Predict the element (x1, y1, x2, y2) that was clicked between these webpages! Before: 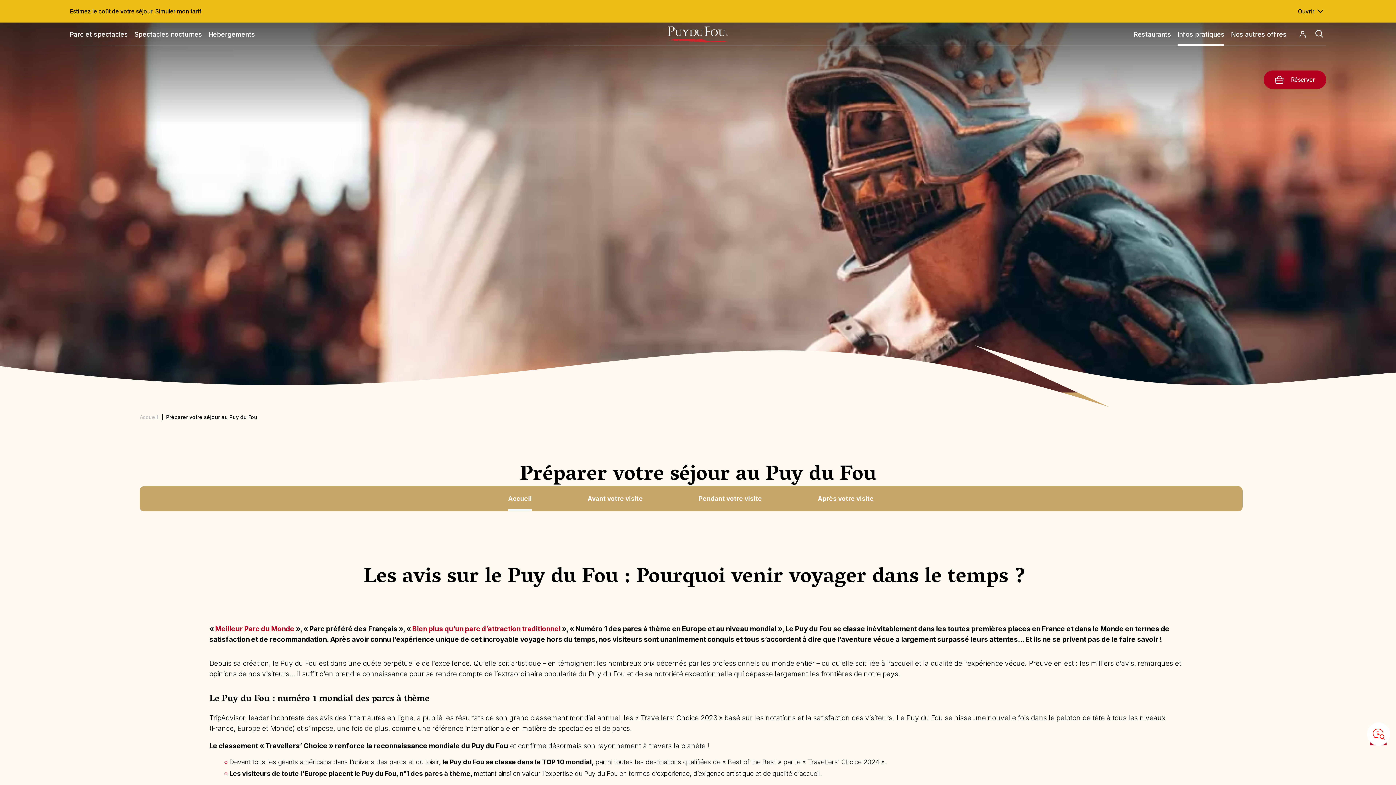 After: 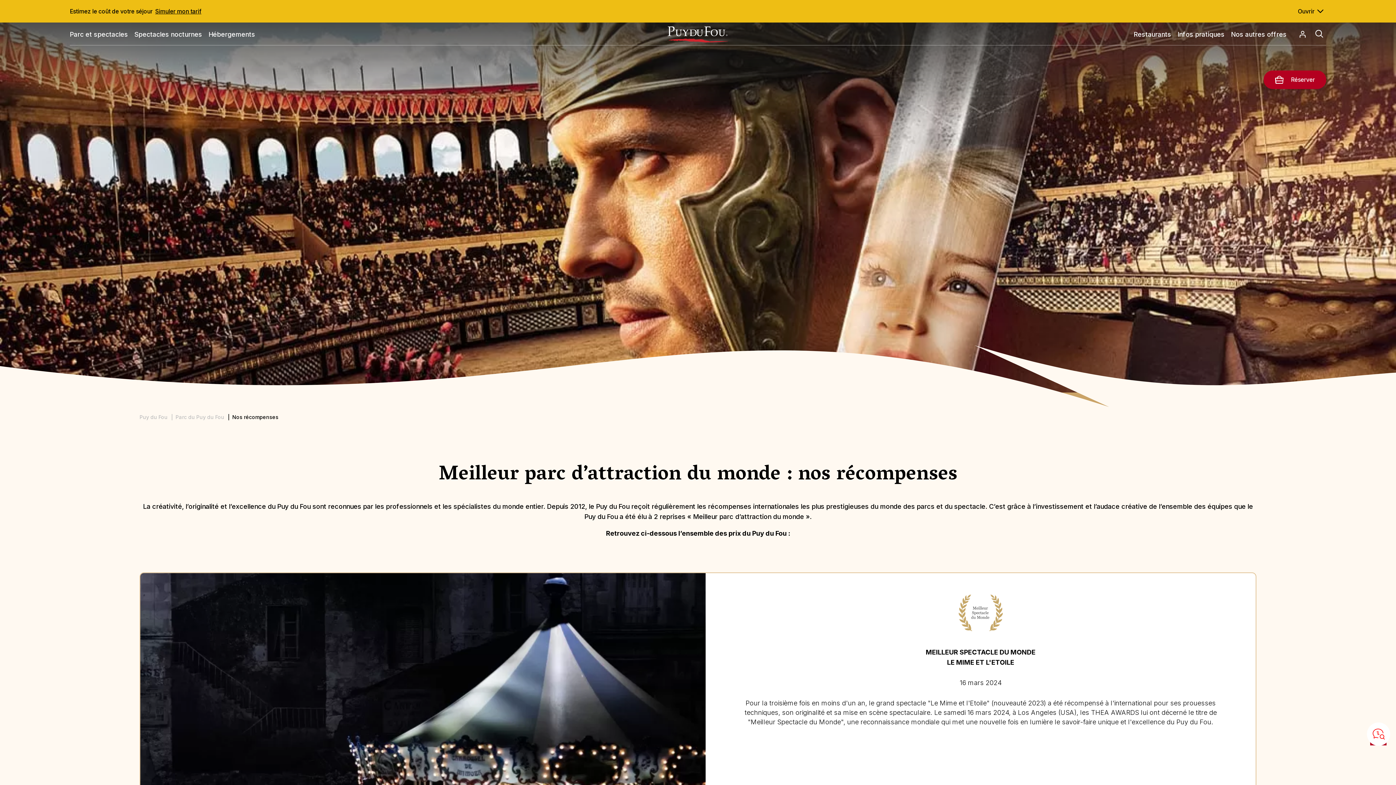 Action: bbox: (215, 624, 294, 633) label: Meilleur Parc du Monde